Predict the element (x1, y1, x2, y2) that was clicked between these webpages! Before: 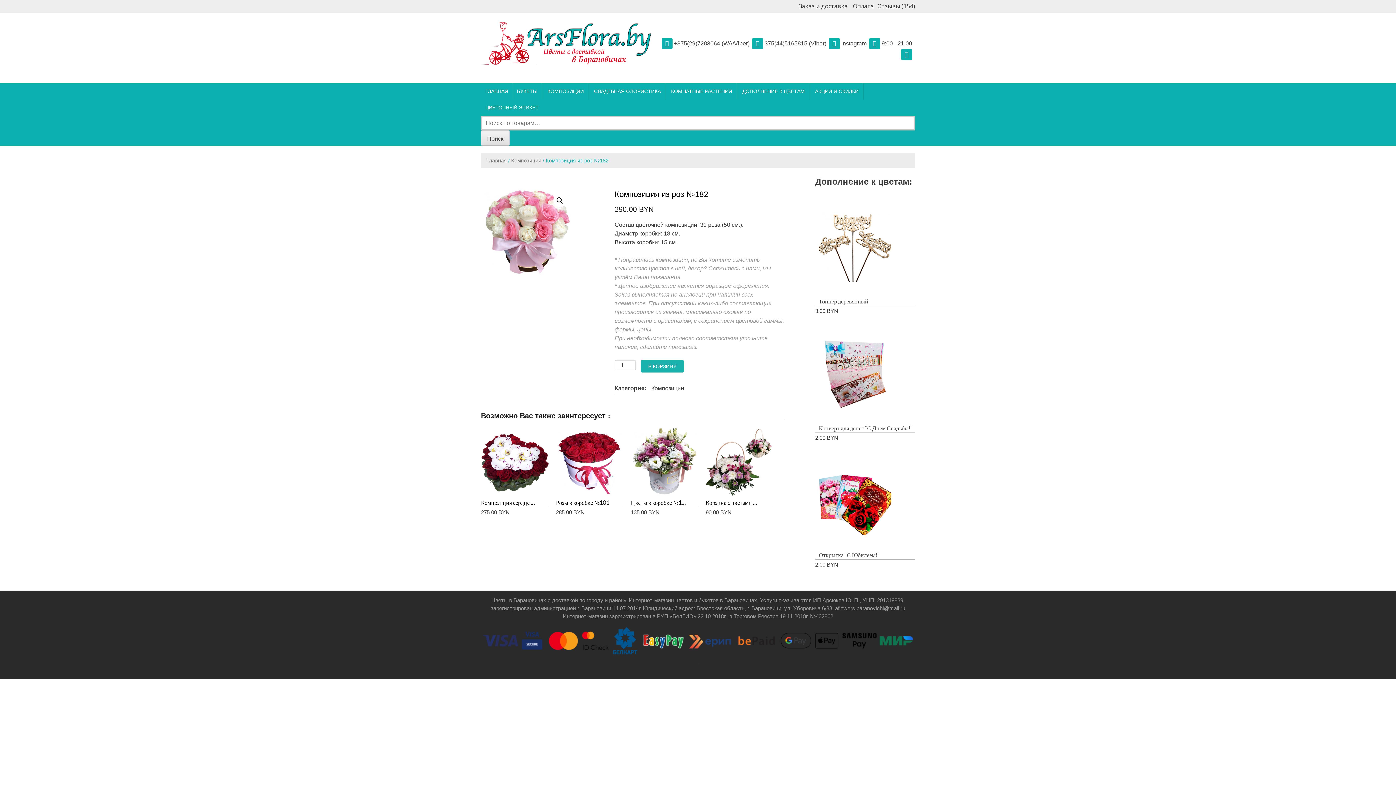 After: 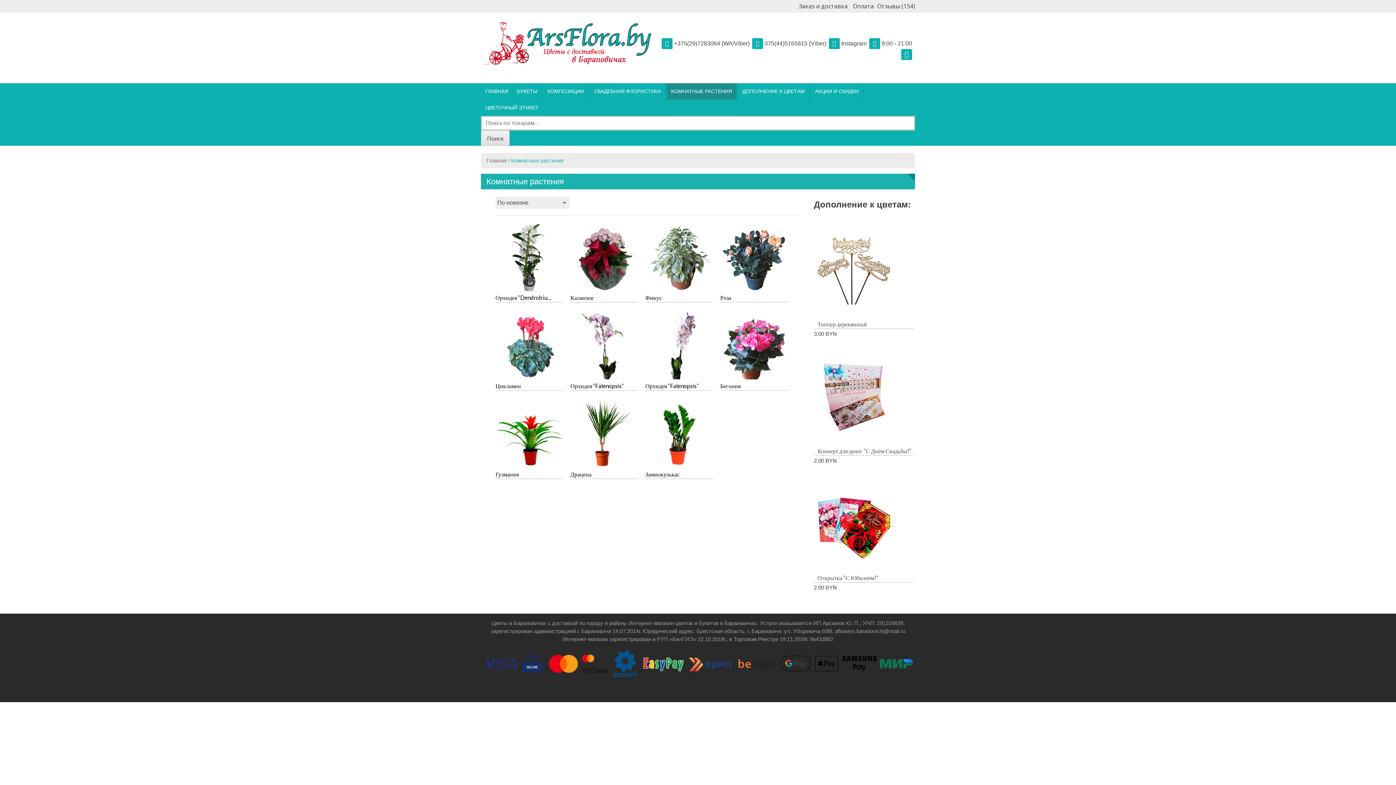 Action: bbox: (666, 83, 736, 99) label: КОМНАТНЫЕ РАСТЕНИЯ